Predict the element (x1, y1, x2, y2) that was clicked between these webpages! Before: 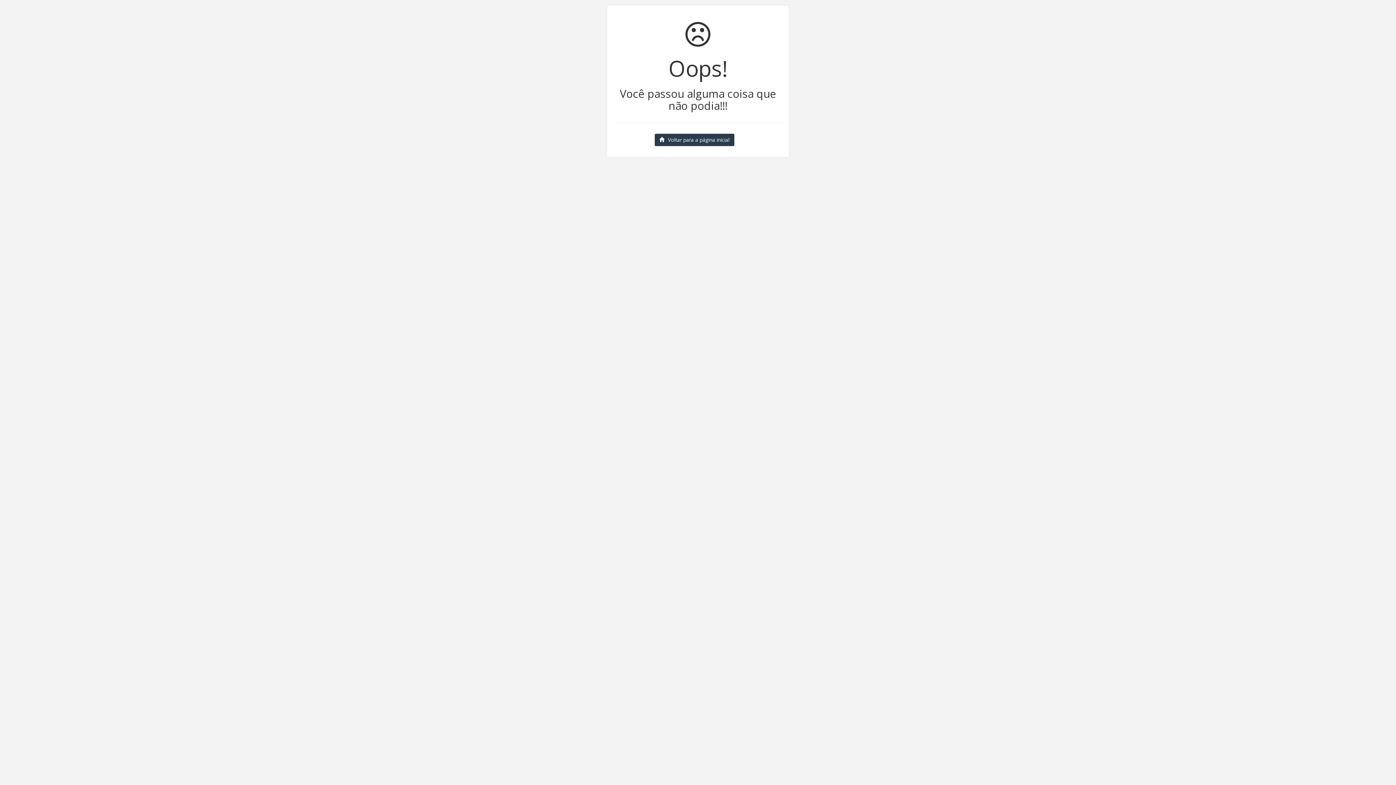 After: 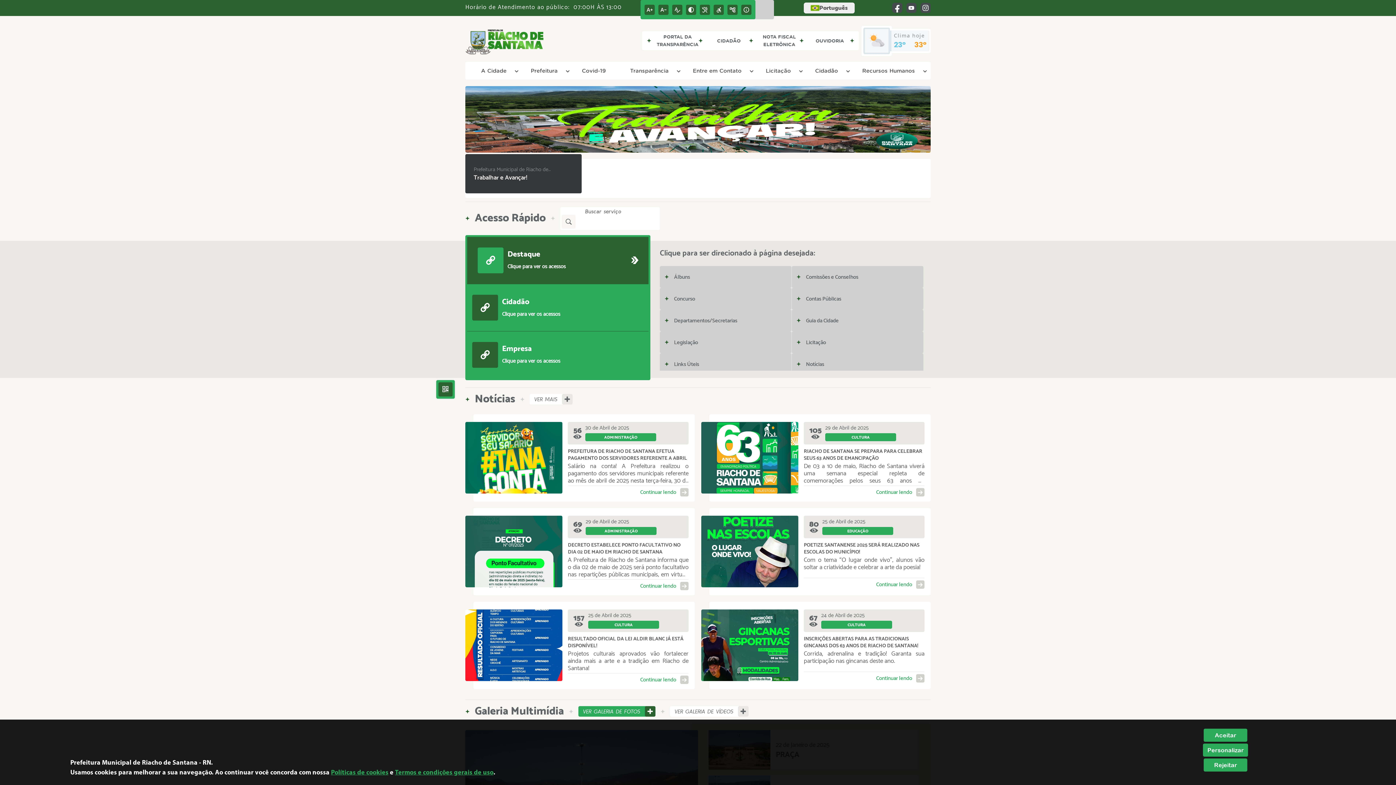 Action: bbox: (654, 133, 734, 146) label: Voltar para a página inicial